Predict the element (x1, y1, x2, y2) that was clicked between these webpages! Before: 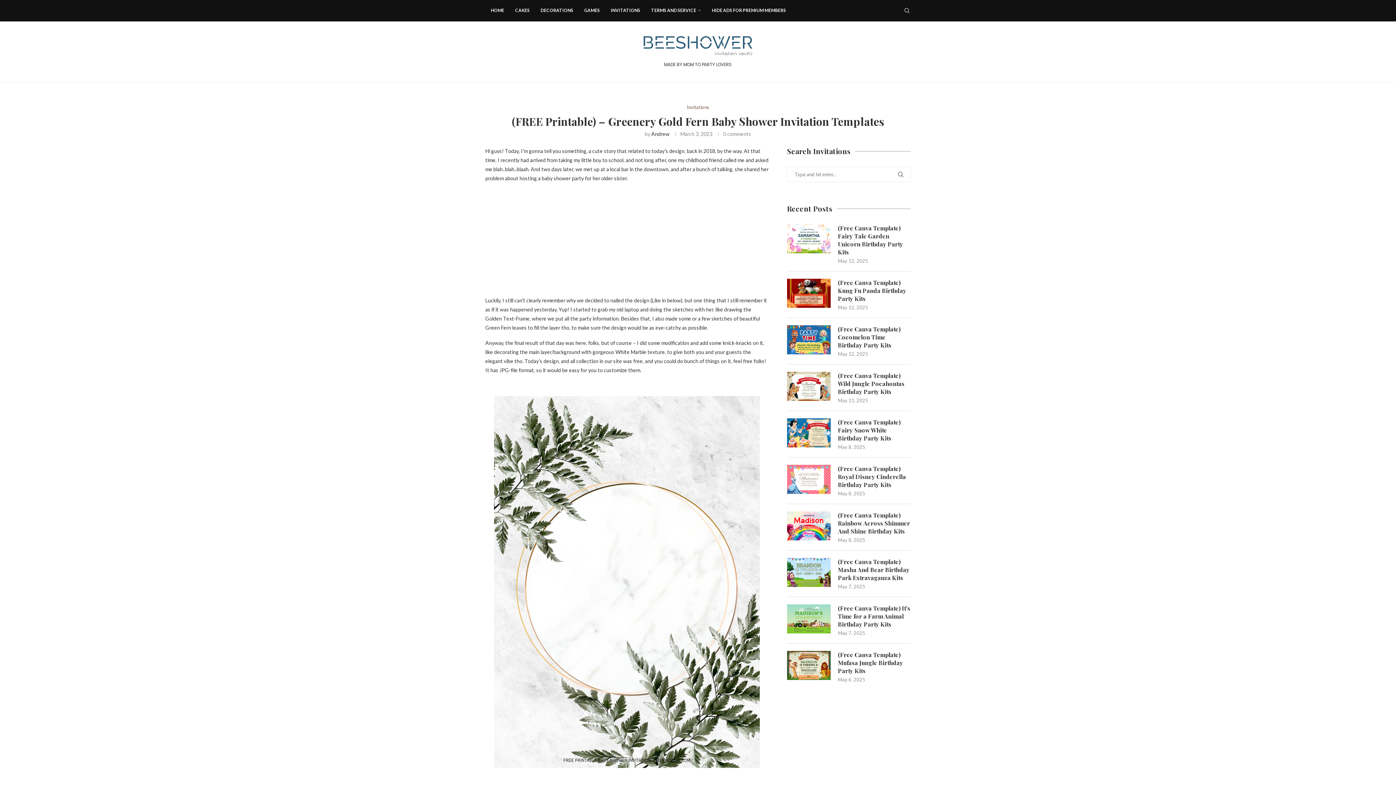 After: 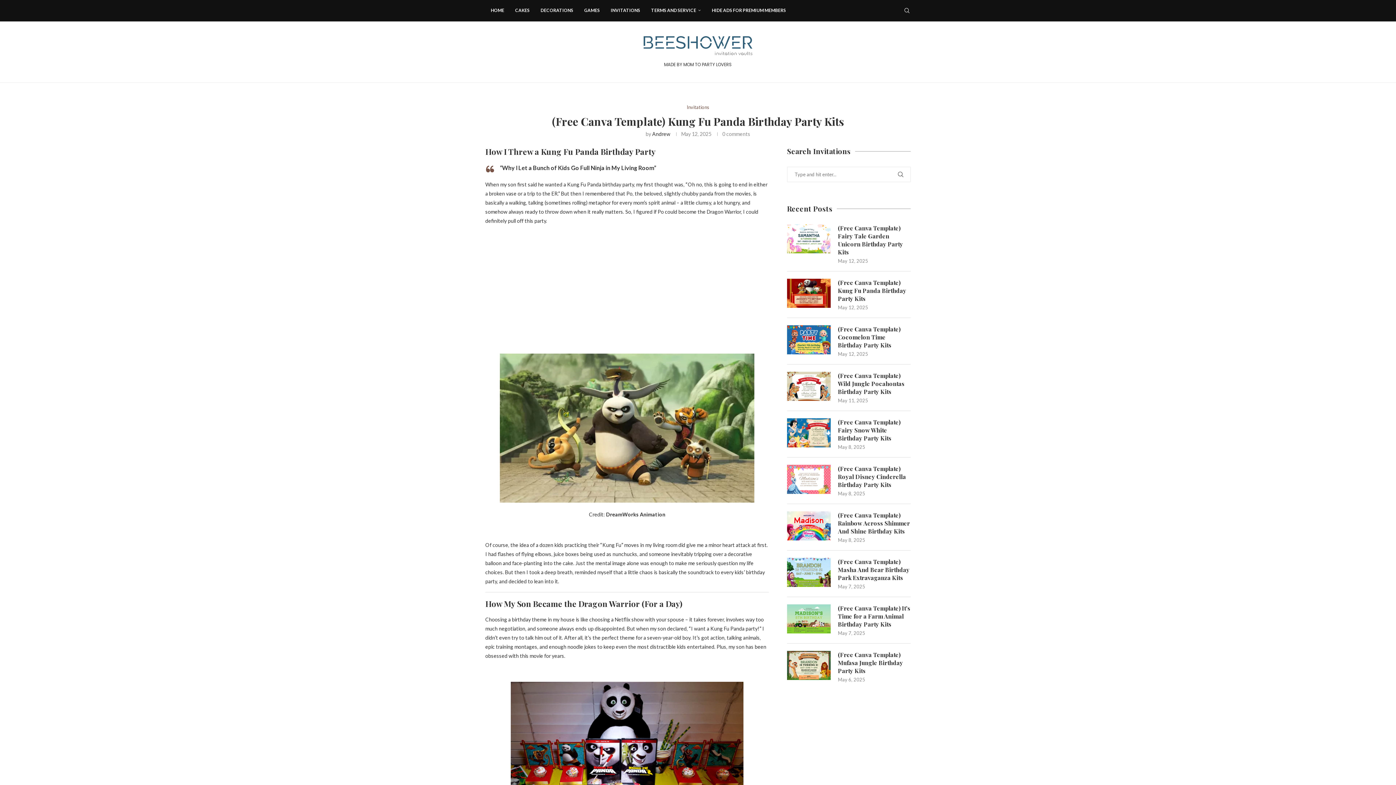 Action: label: (Free Canva Template) Kung Fu Panda Birthday Party Kits bbox: (838, 278, 910, 302)